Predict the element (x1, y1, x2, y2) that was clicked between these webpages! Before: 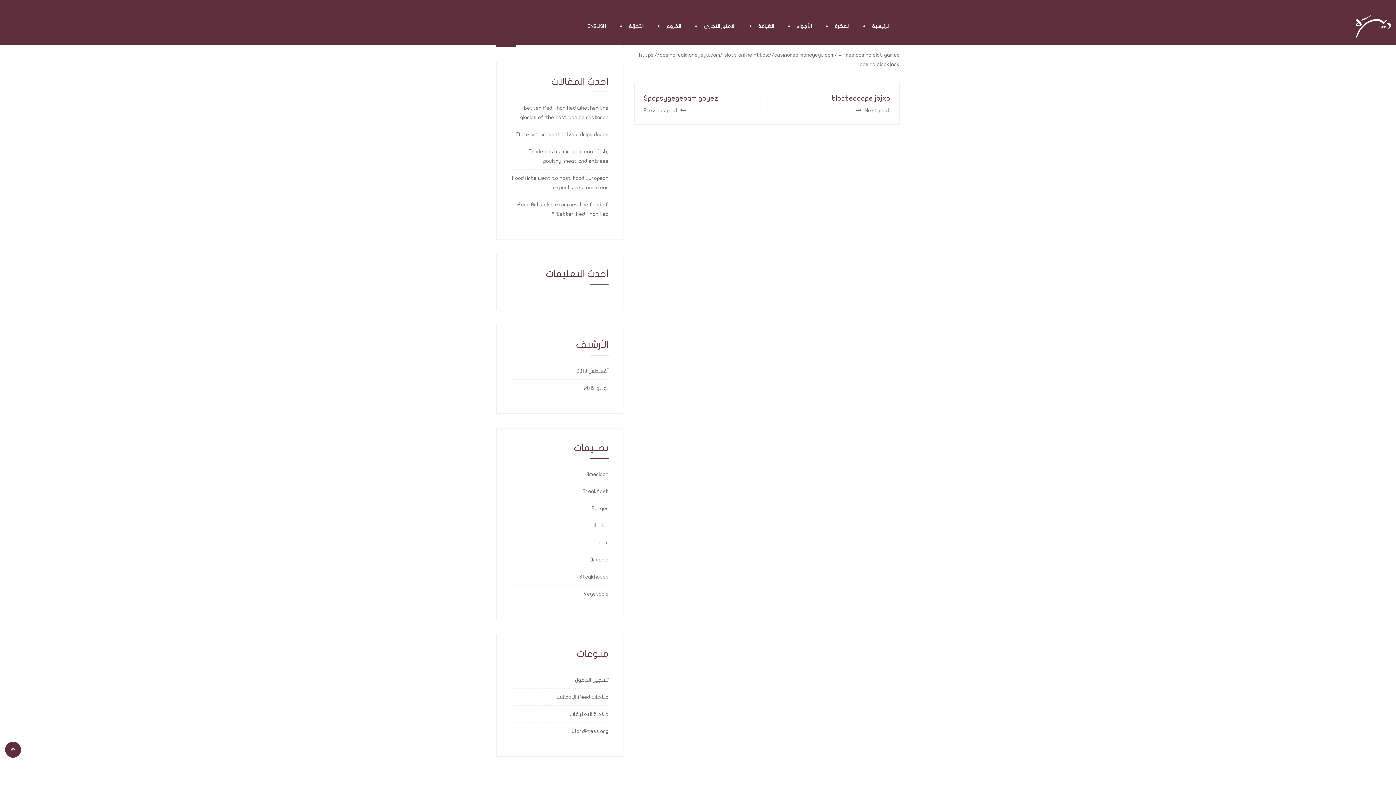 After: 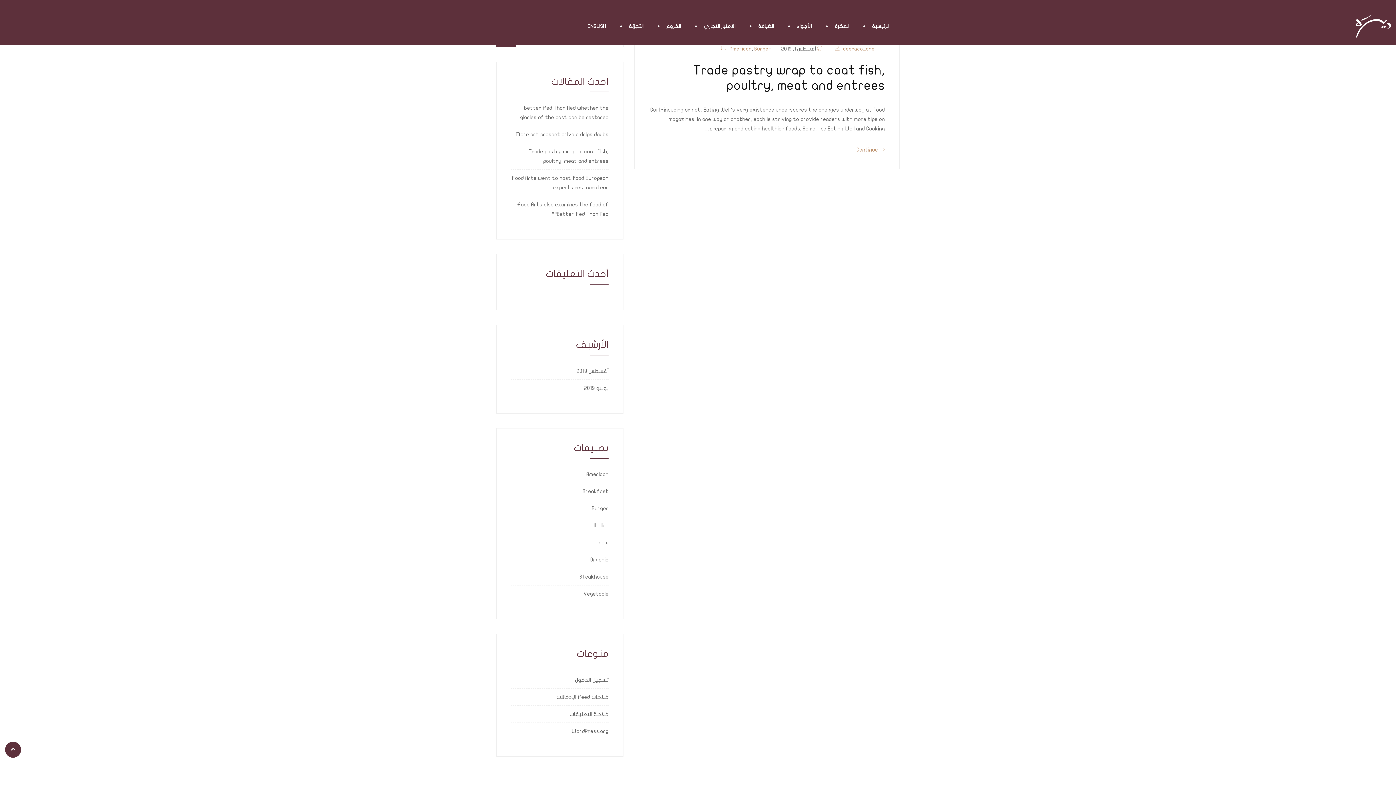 Action: label: American bbox: (586, 471, 608, 477)